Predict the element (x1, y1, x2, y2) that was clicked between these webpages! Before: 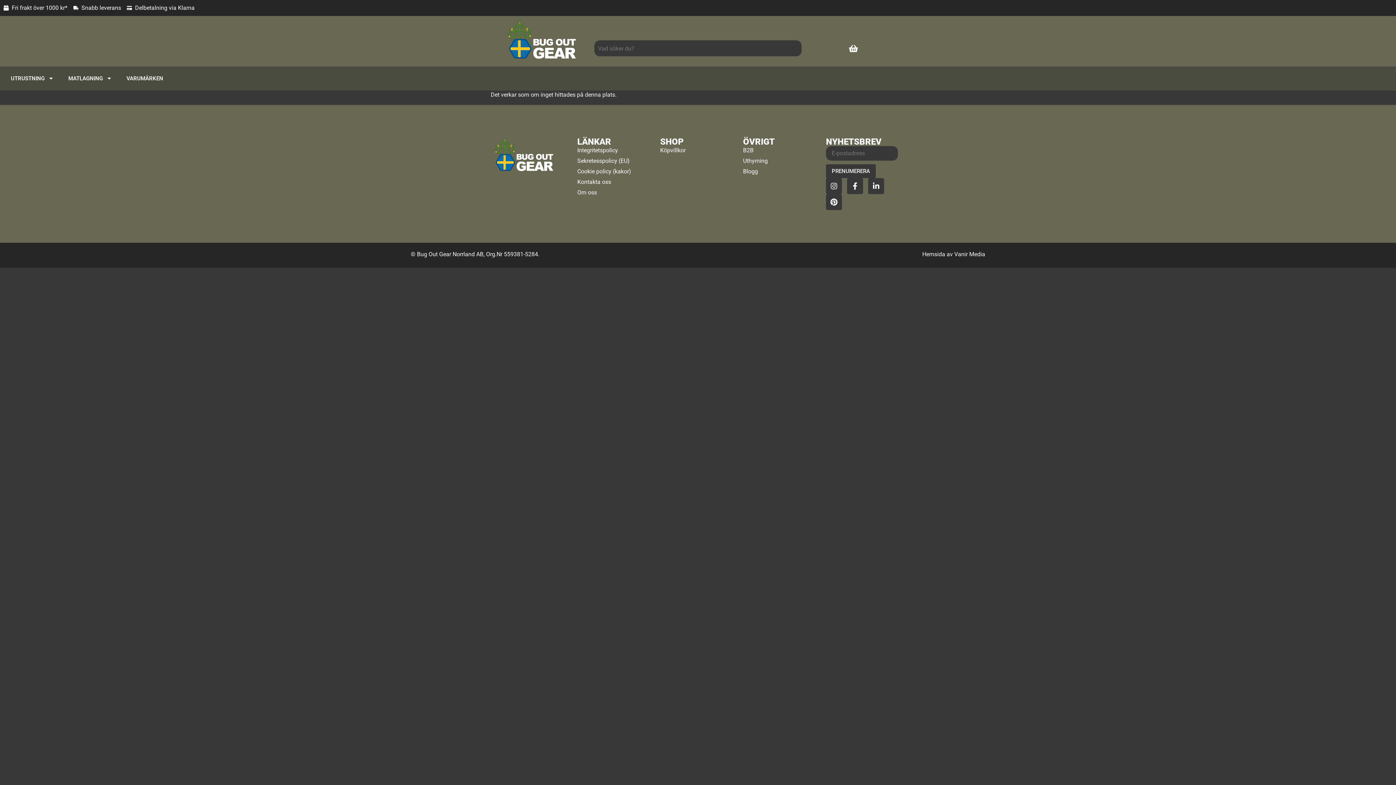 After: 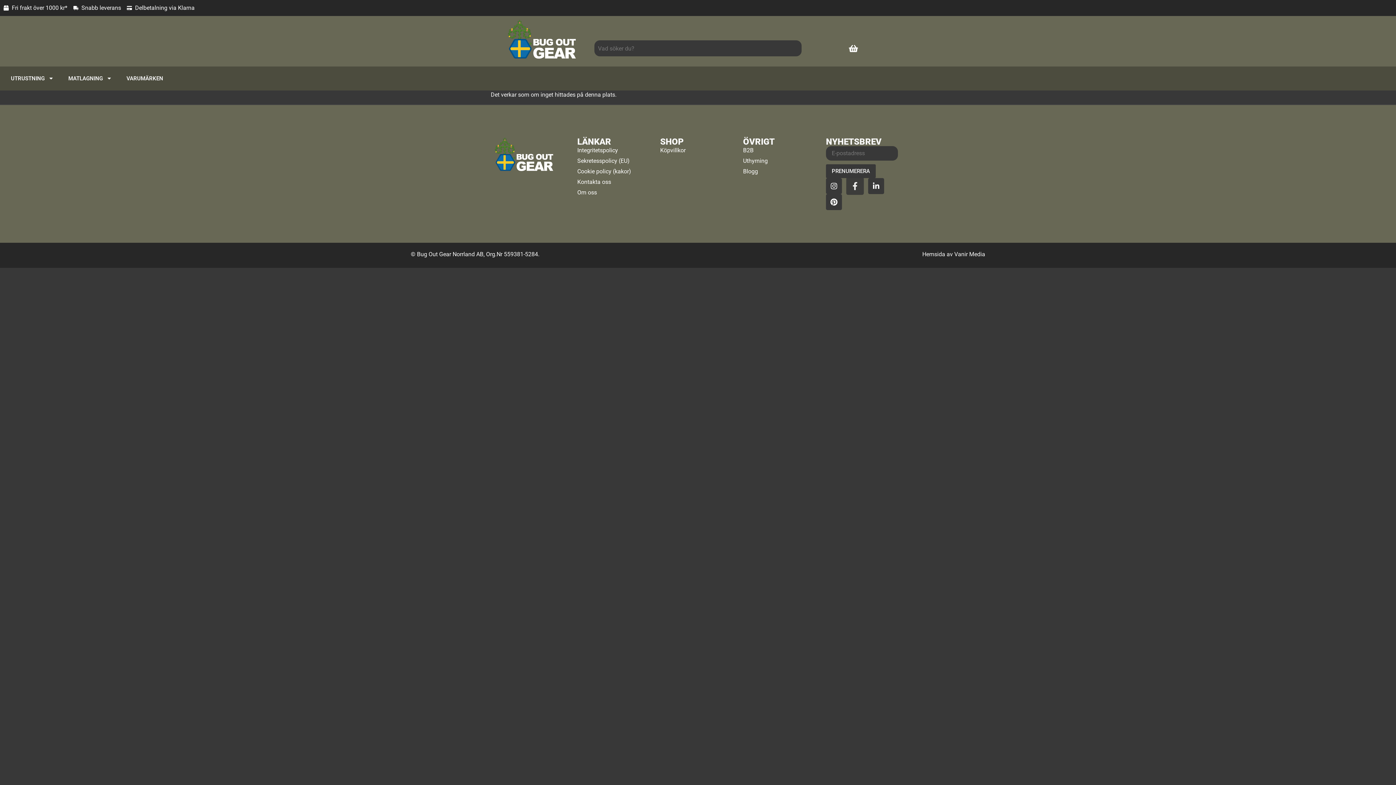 Action: bbox: (847, 178, 863, 194) label: Facebook-f